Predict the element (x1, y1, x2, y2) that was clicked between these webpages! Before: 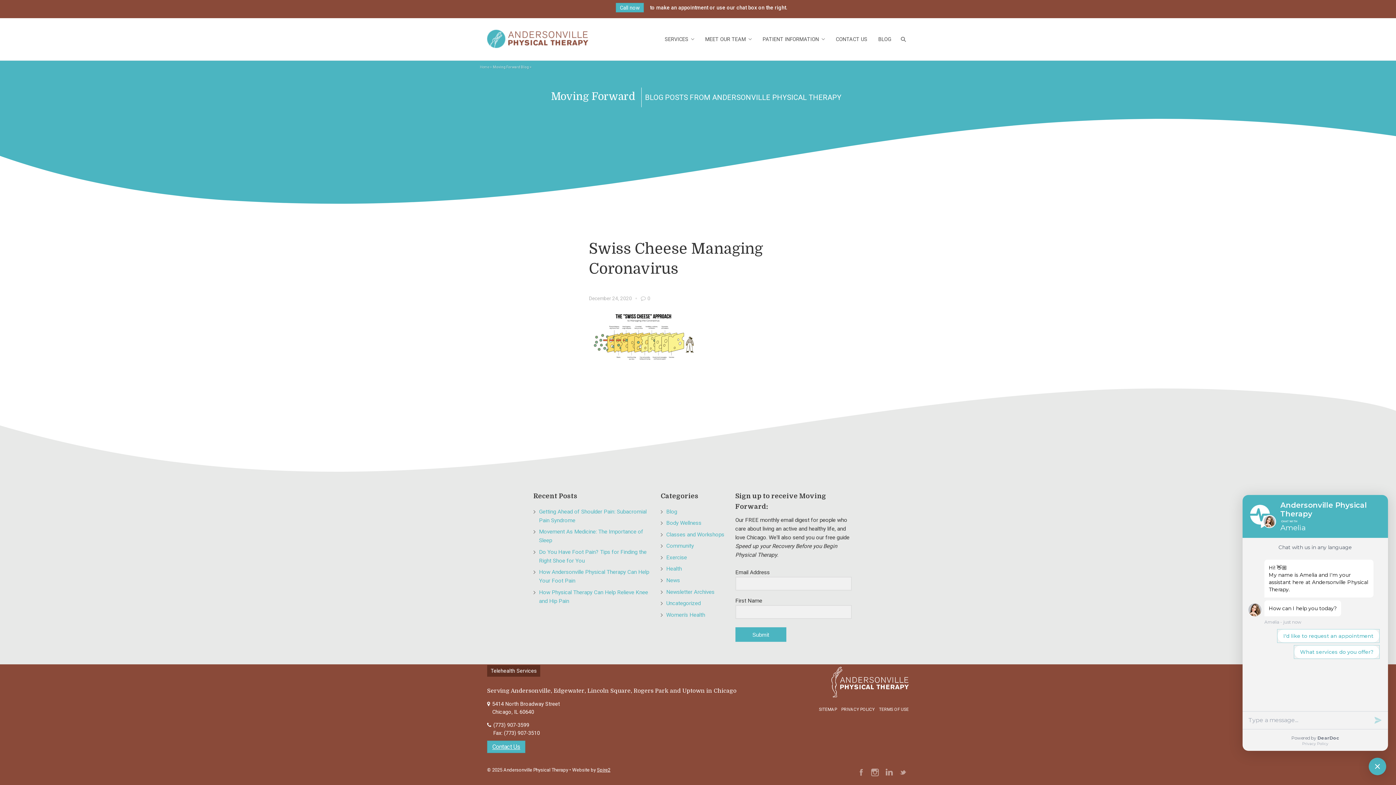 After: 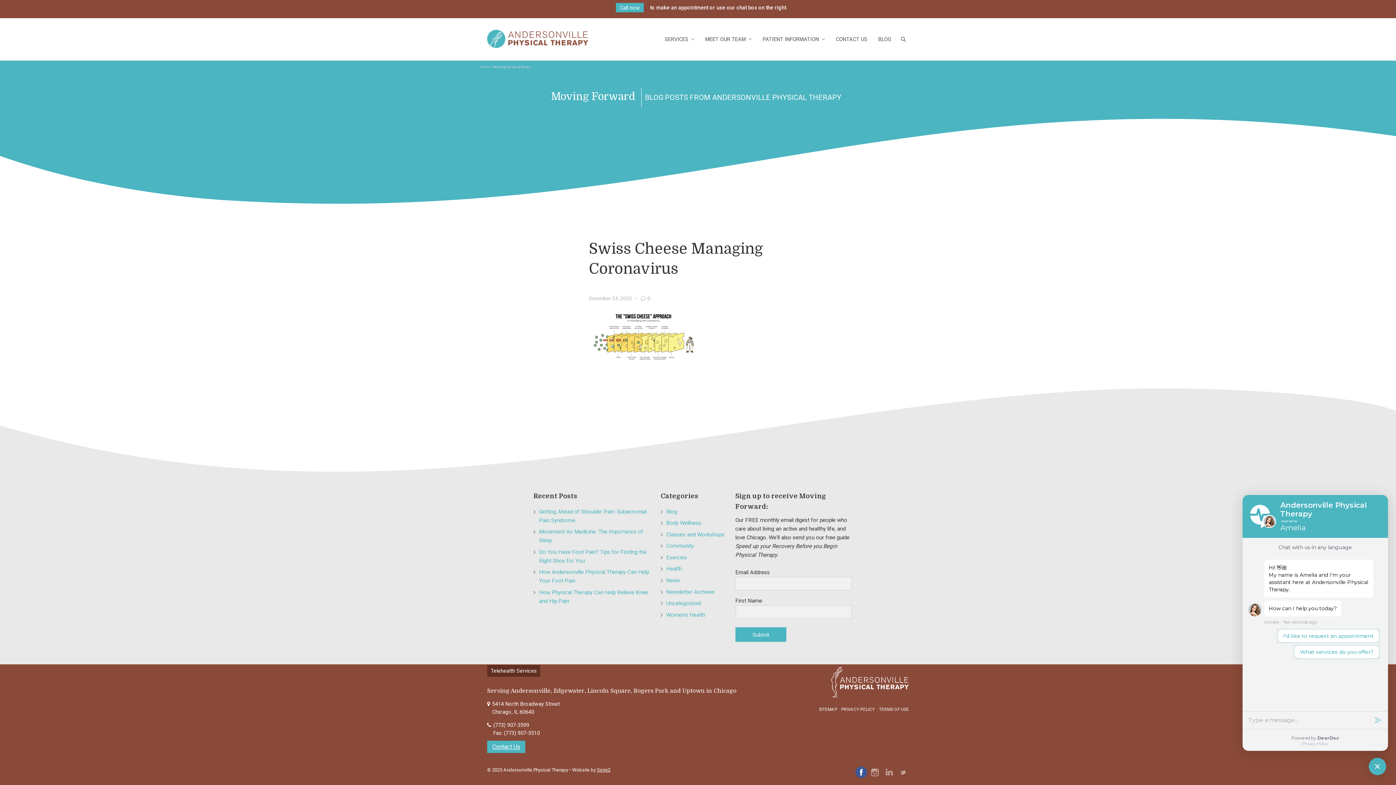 Action: bbox: (855, 766, 867, 778)